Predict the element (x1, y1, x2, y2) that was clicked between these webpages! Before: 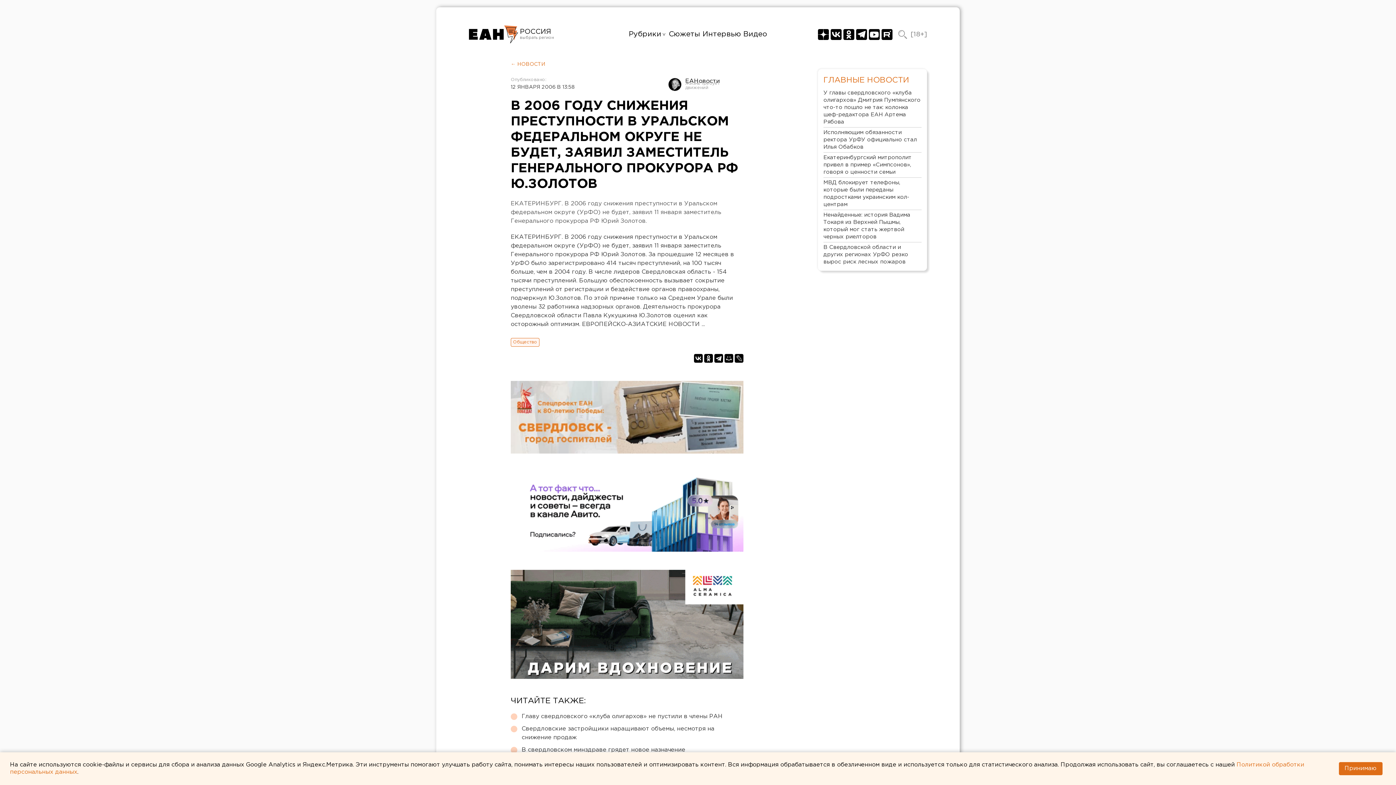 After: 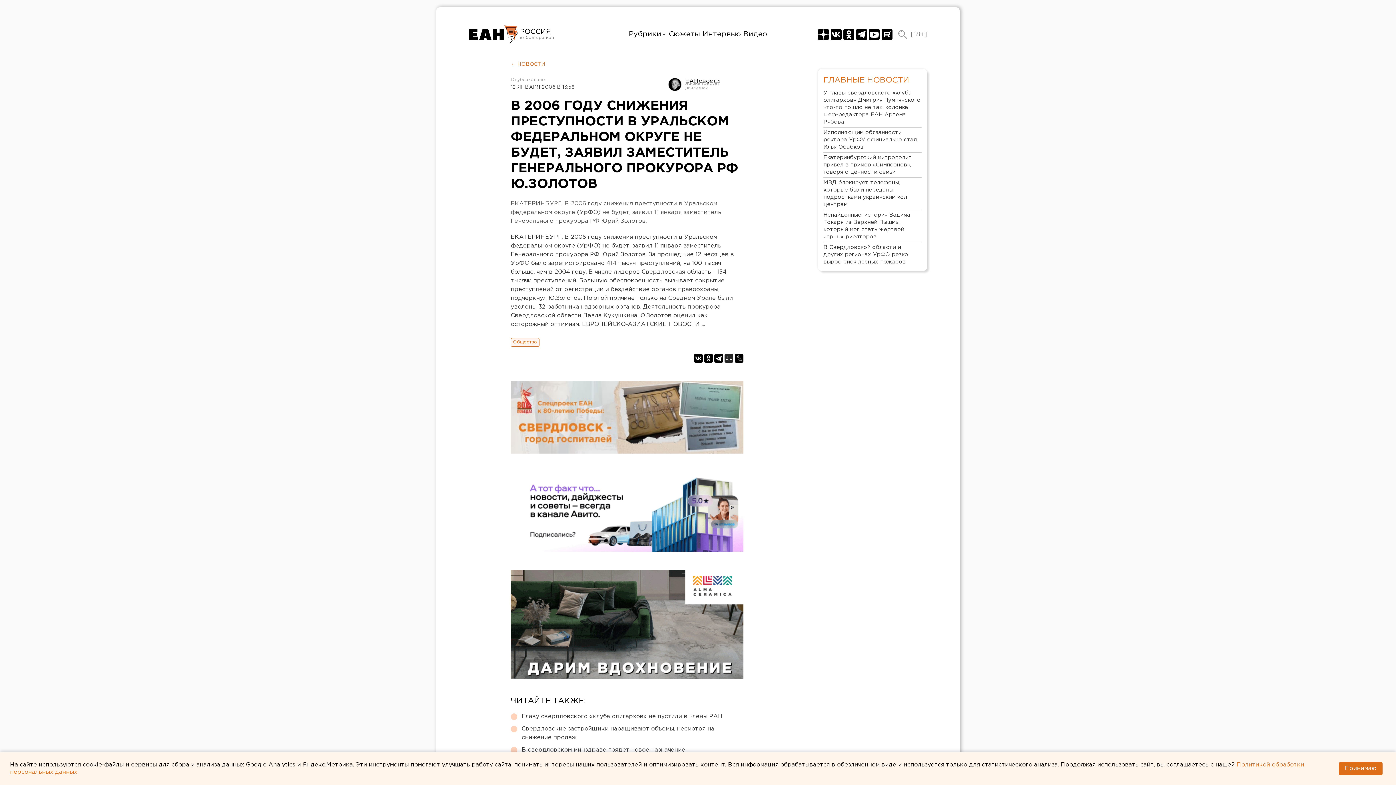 Action: bbox: (724, 354, 733, 362)